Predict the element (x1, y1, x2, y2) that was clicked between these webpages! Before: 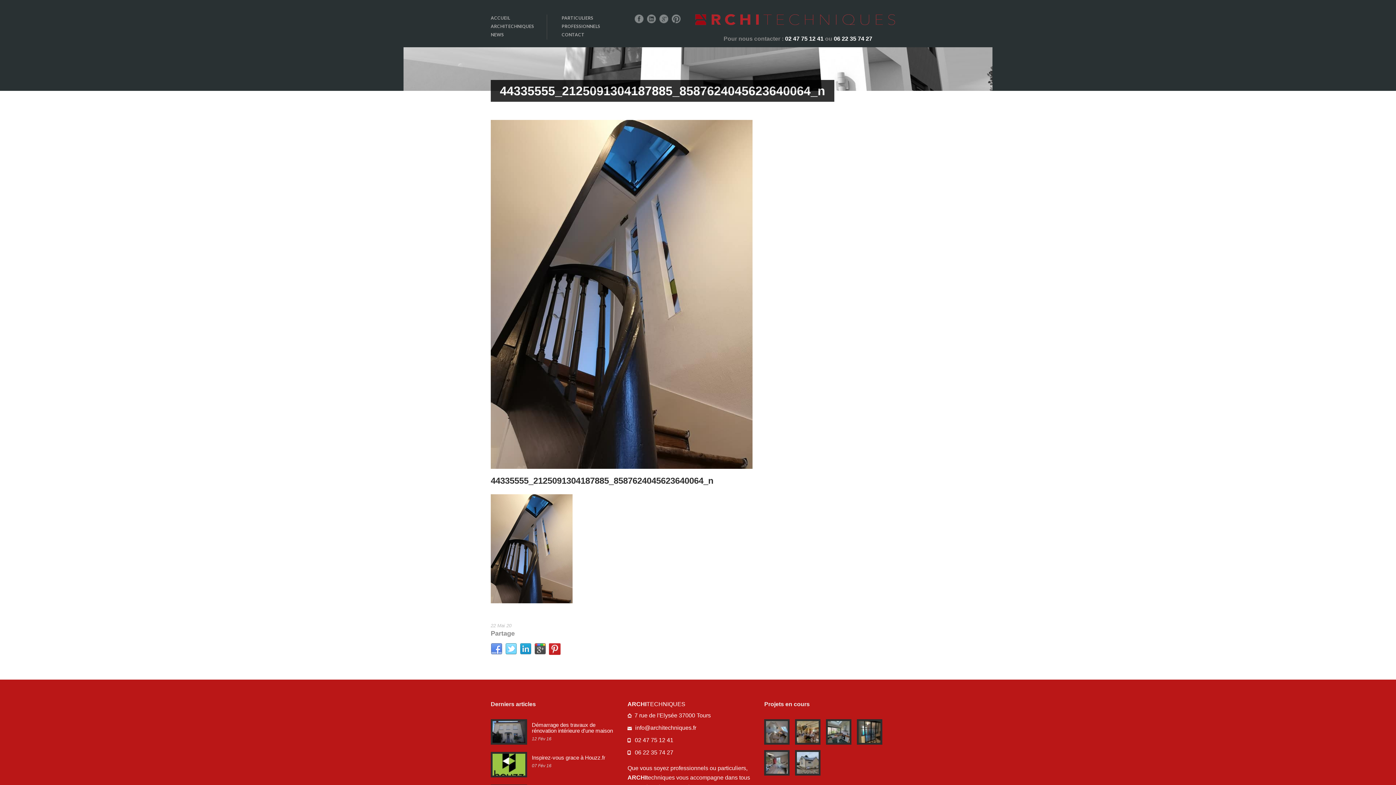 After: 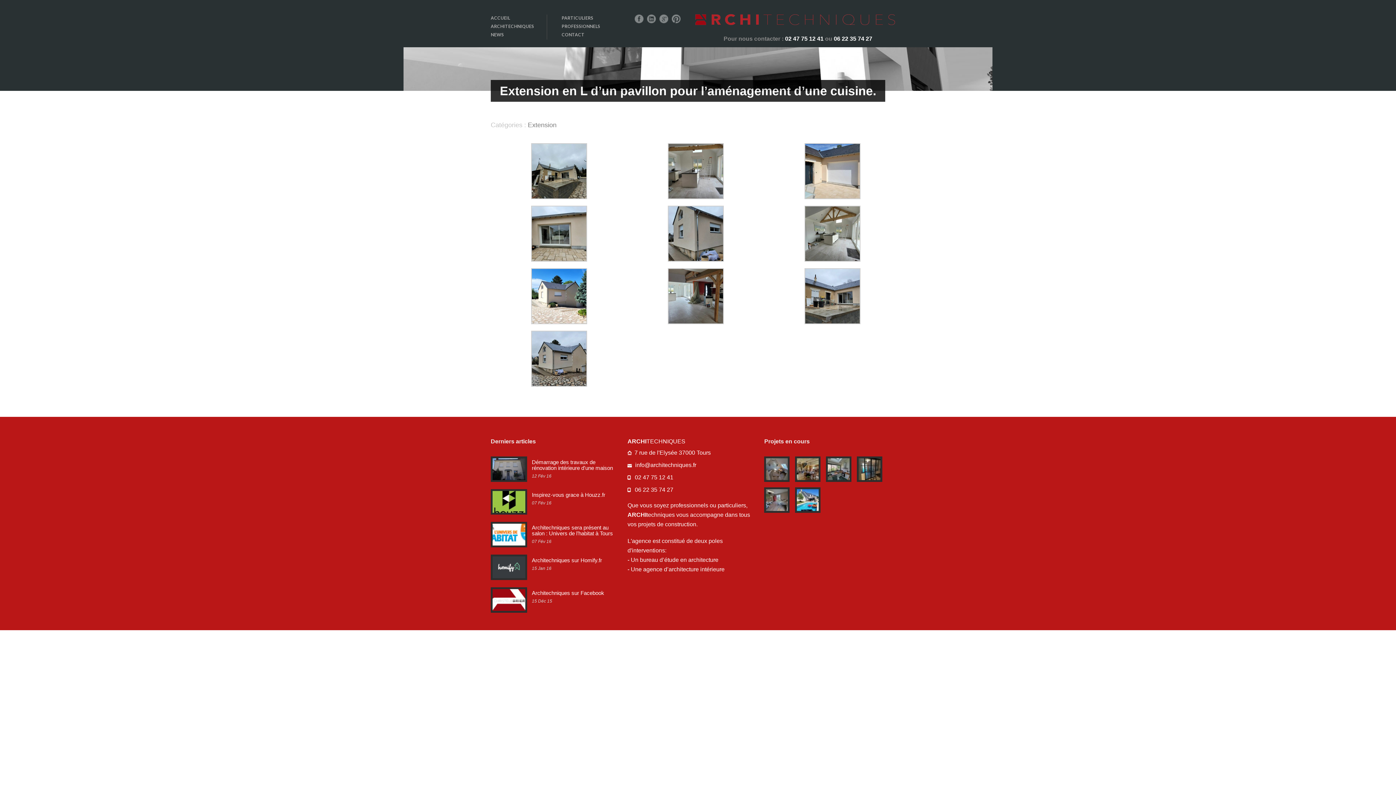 Action: bbox: (797, 752, 819, 774)